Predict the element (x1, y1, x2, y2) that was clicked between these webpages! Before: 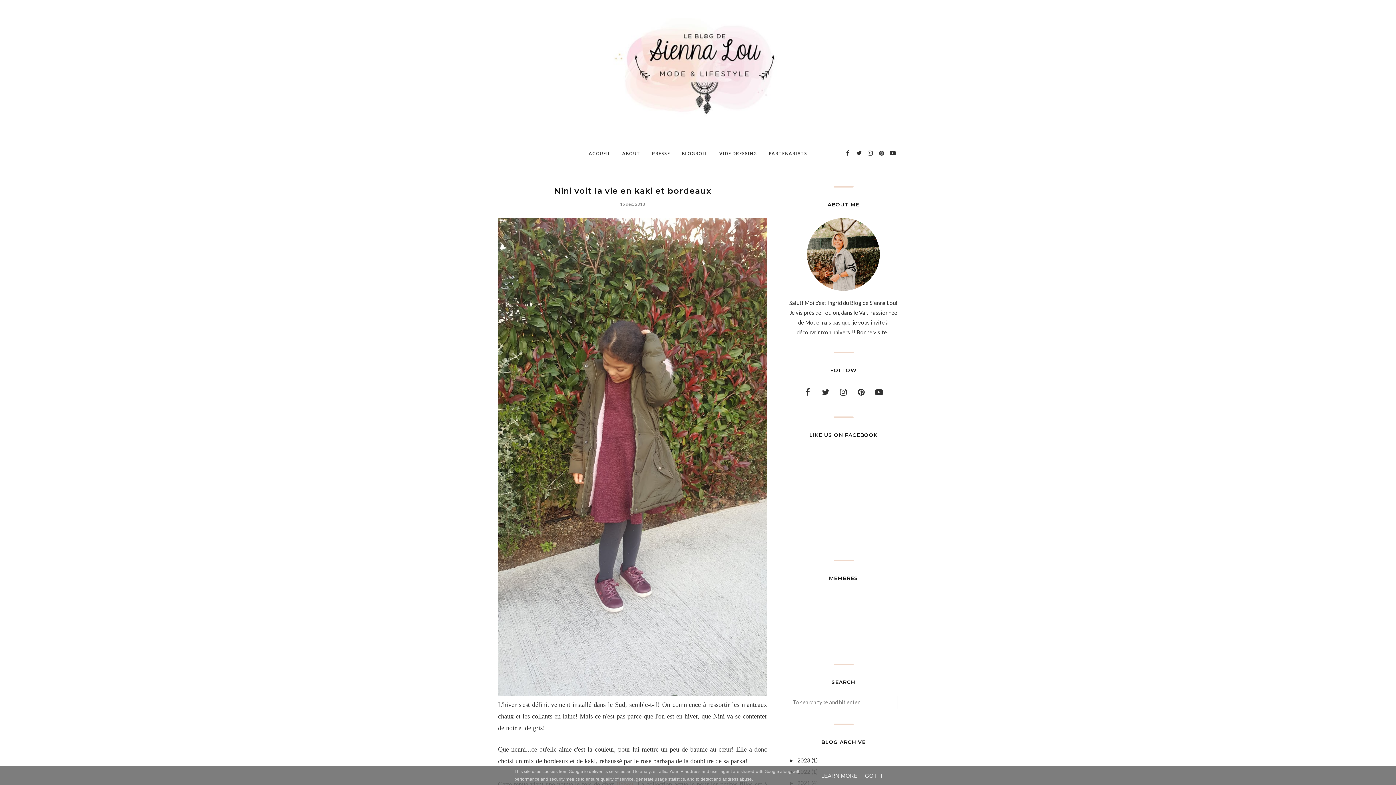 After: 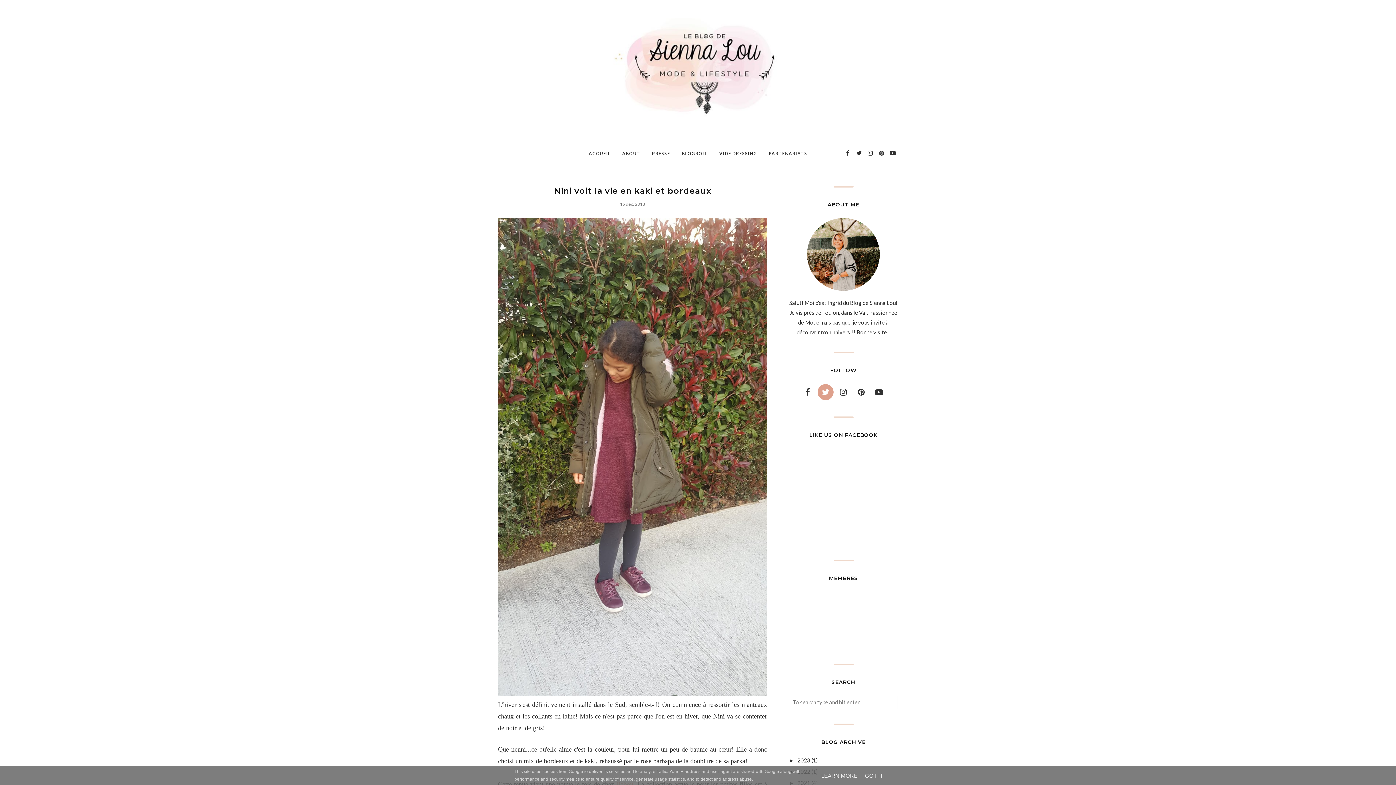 Action: bbox: (817, 384, 833, 400)